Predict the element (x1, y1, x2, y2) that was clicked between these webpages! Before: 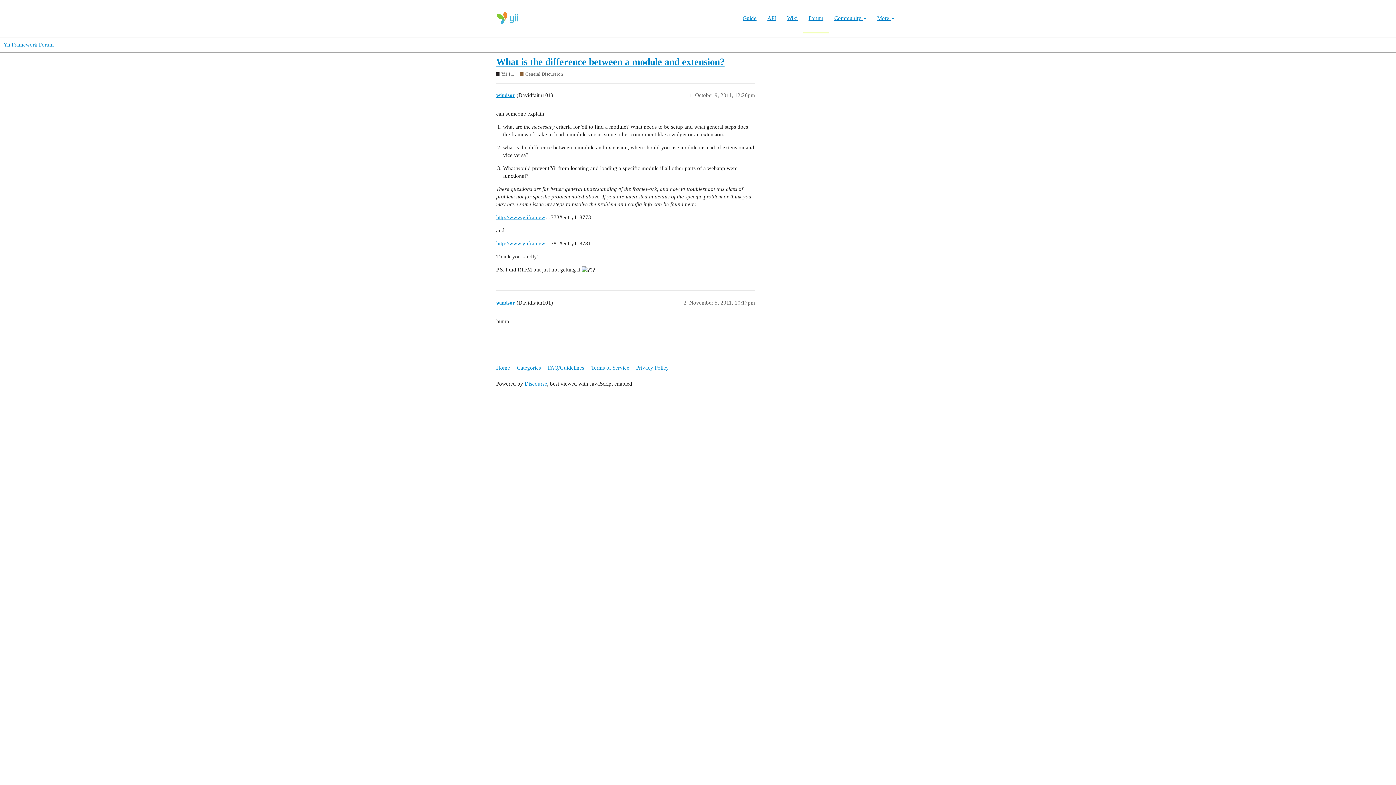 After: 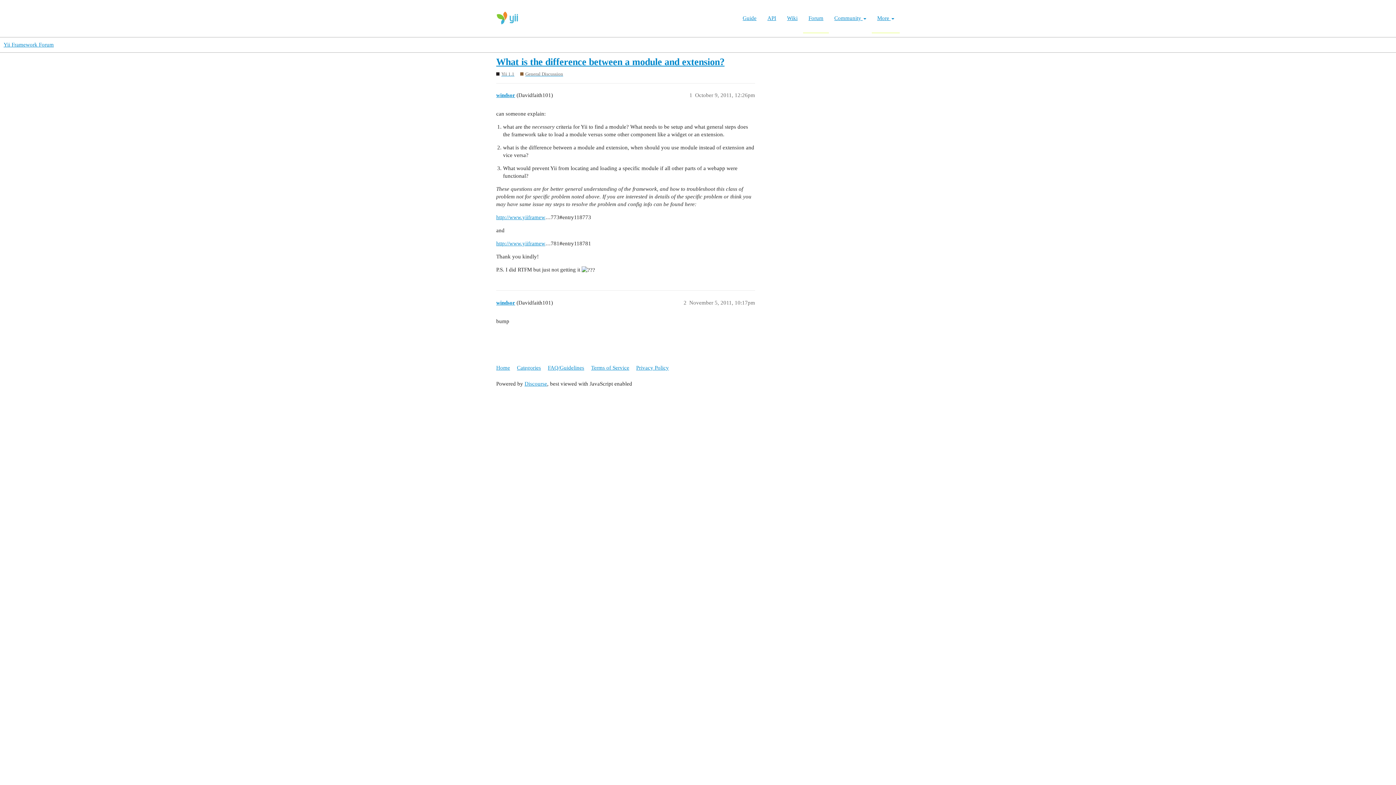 Action: bbox: (872, 3, 900, 22) label: More 